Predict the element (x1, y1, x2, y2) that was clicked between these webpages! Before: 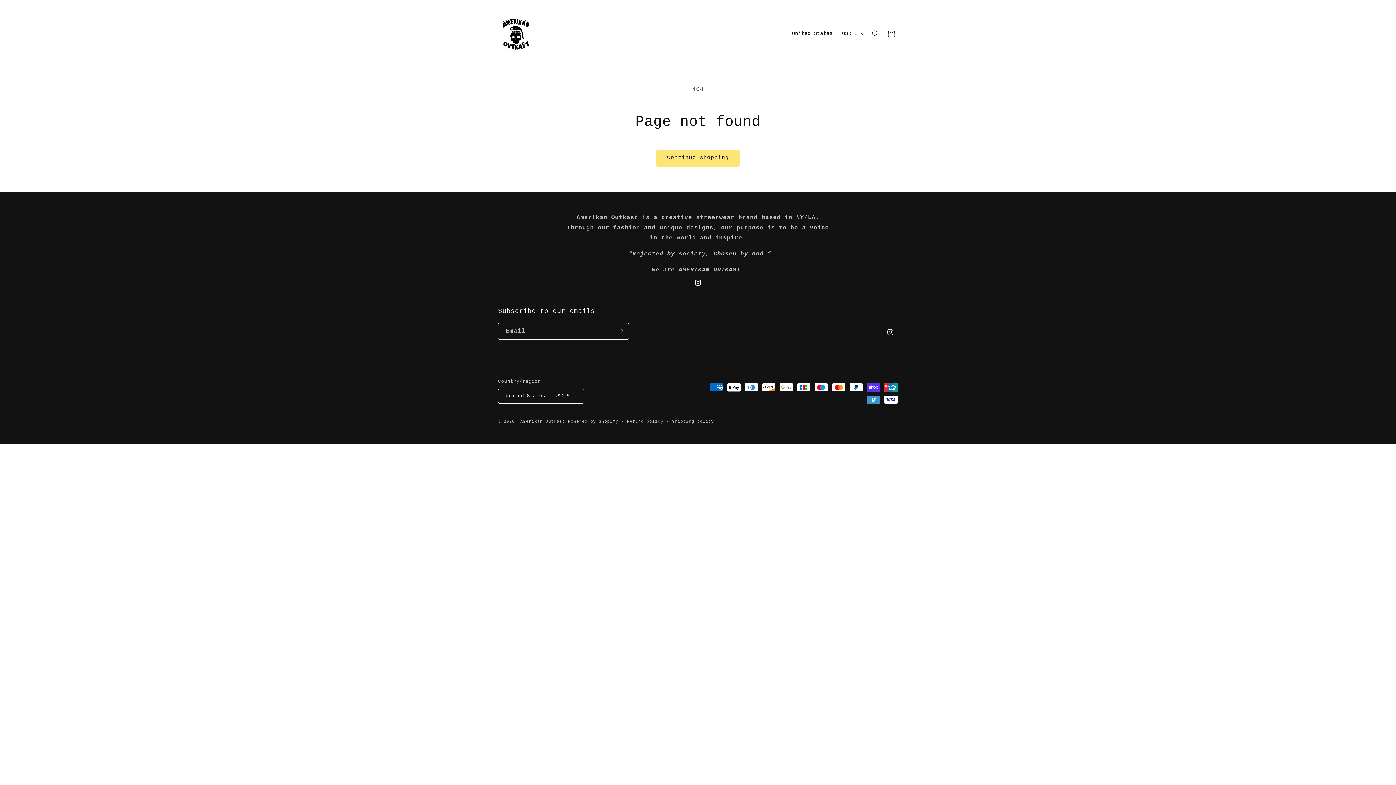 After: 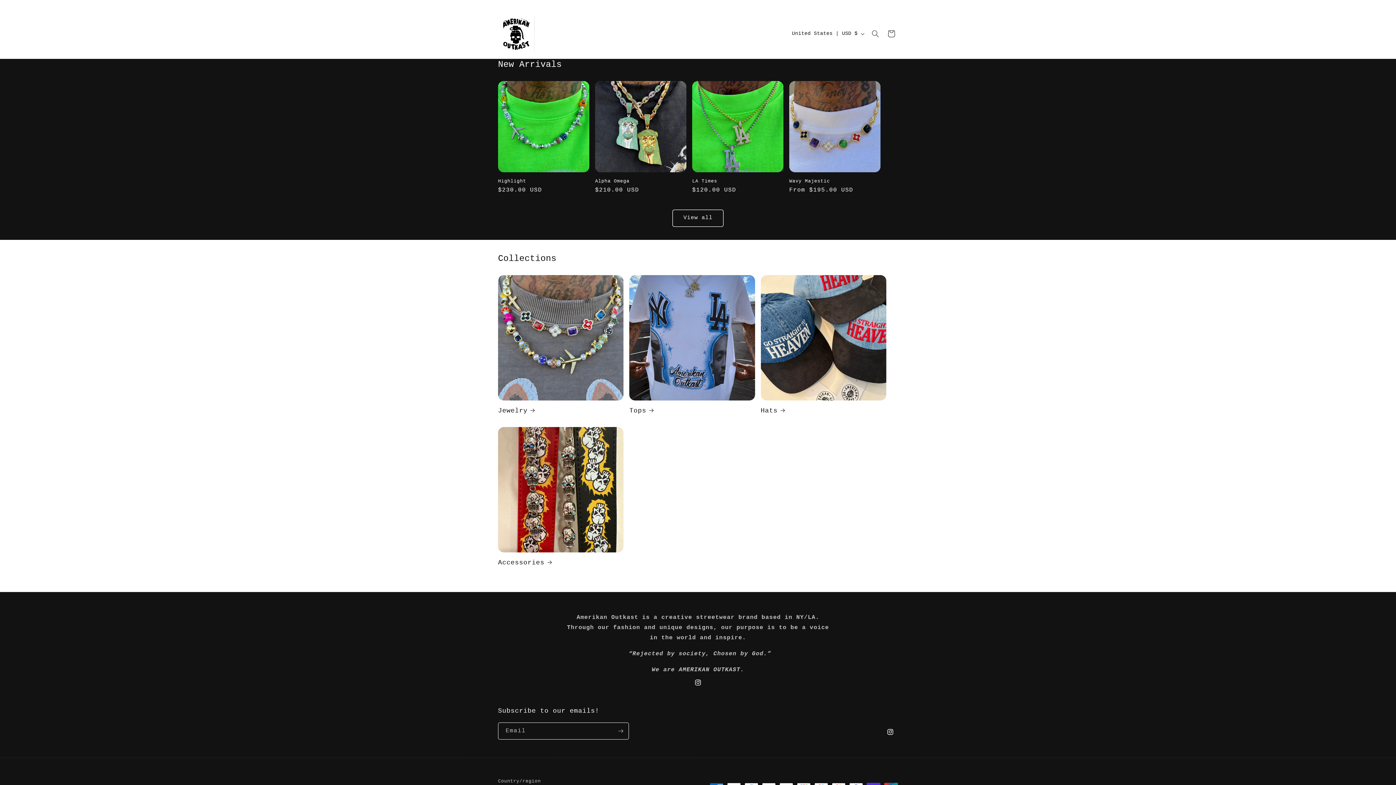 Action: label: Amerikan Outkast  bbox: (520, 419, 568, 423)